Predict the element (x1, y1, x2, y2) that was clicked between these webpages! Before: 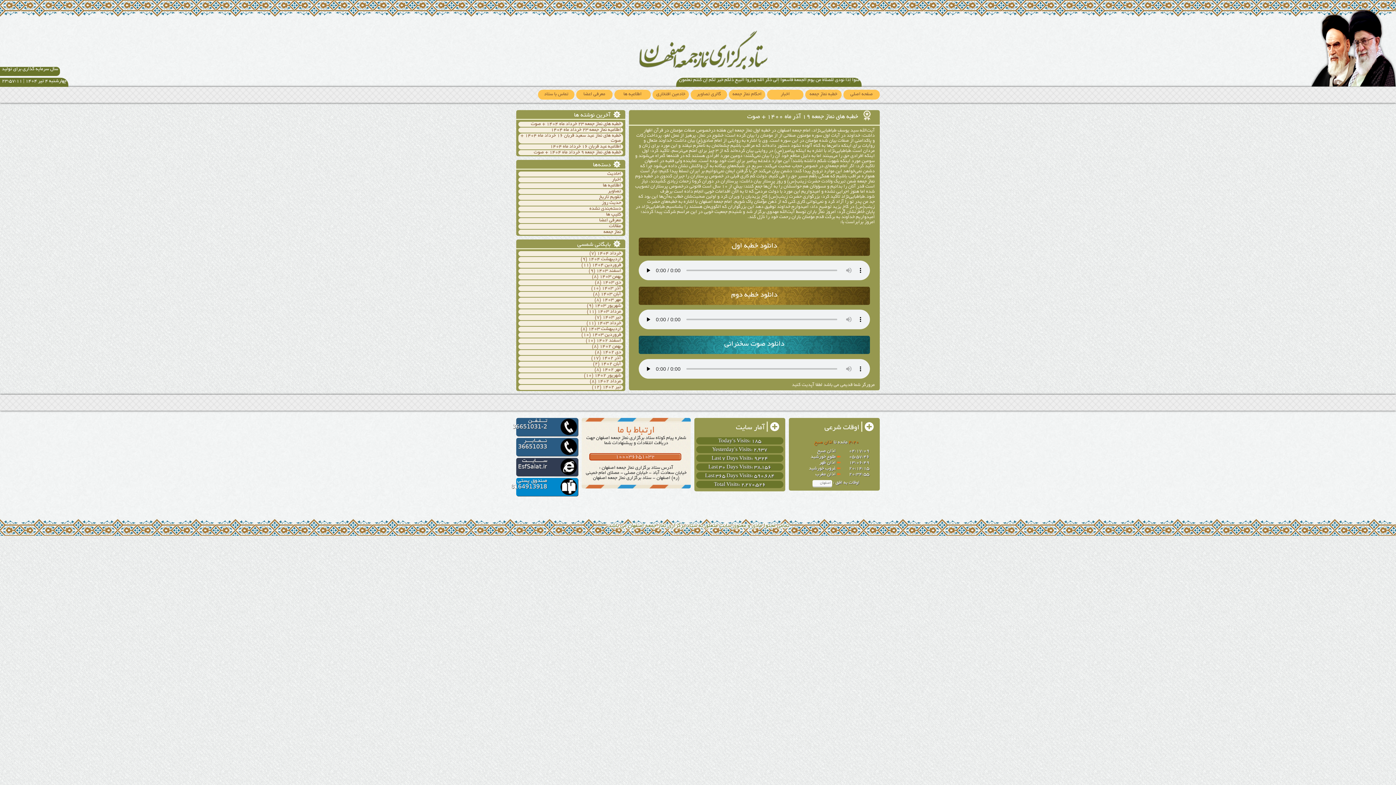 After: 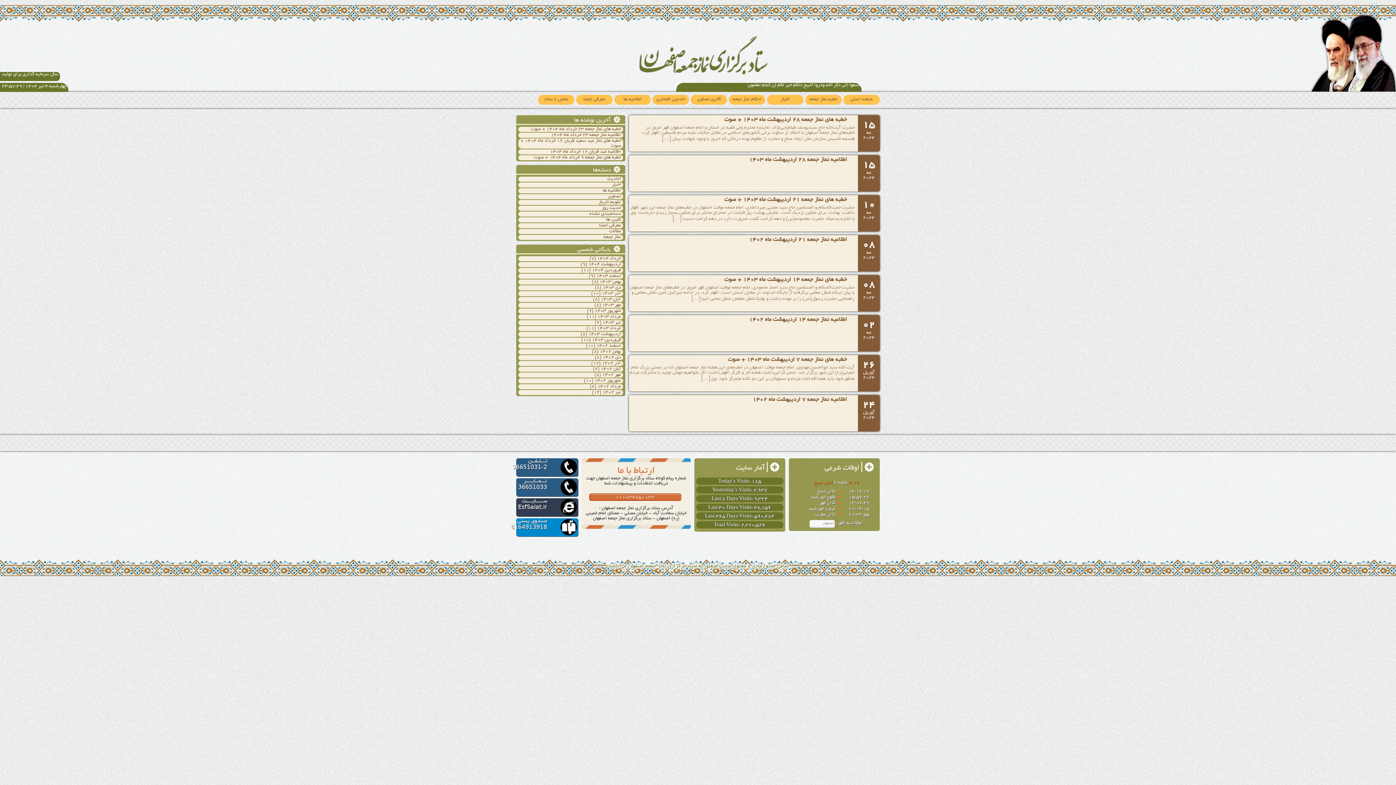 Action: bbox: (588, 326, 621, 332) label: اردیبهشت ۱۴۰۳